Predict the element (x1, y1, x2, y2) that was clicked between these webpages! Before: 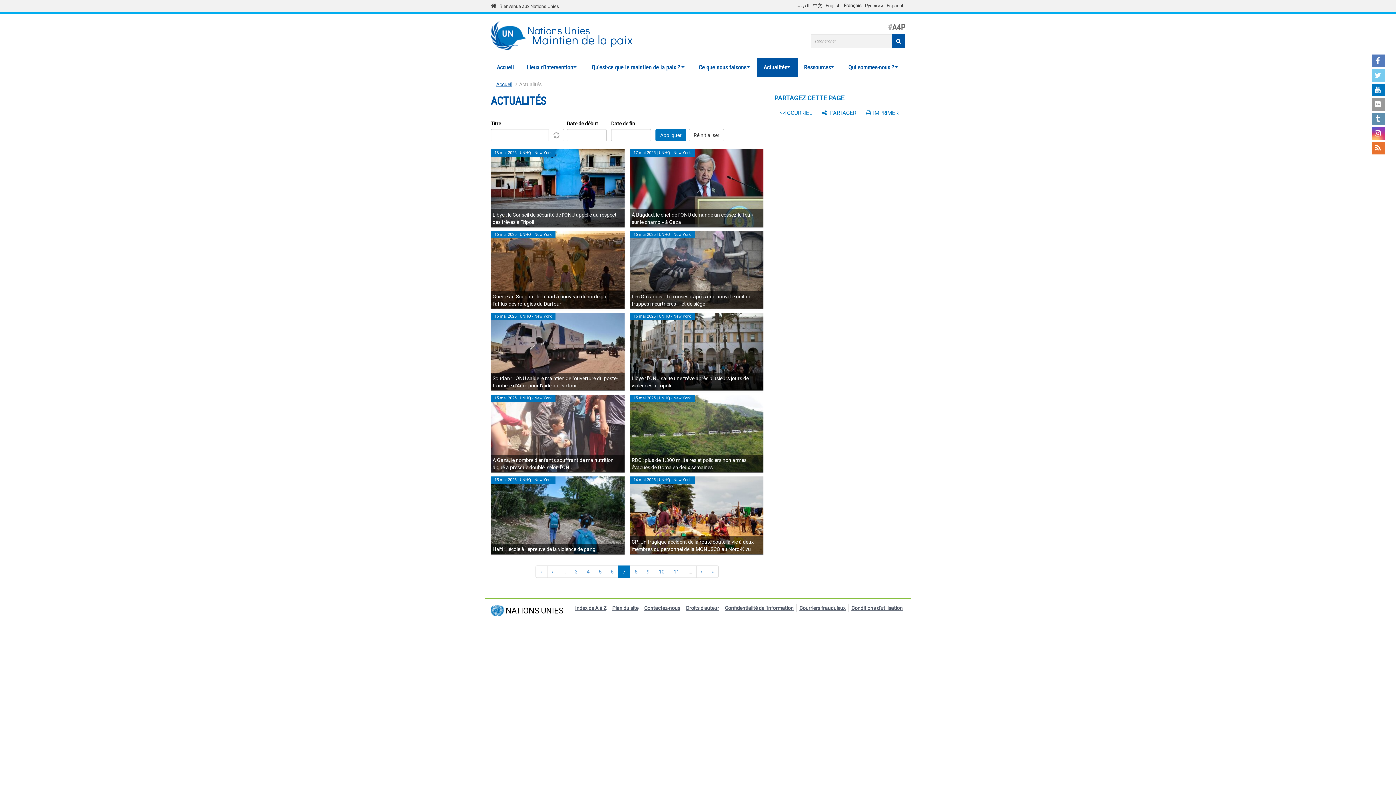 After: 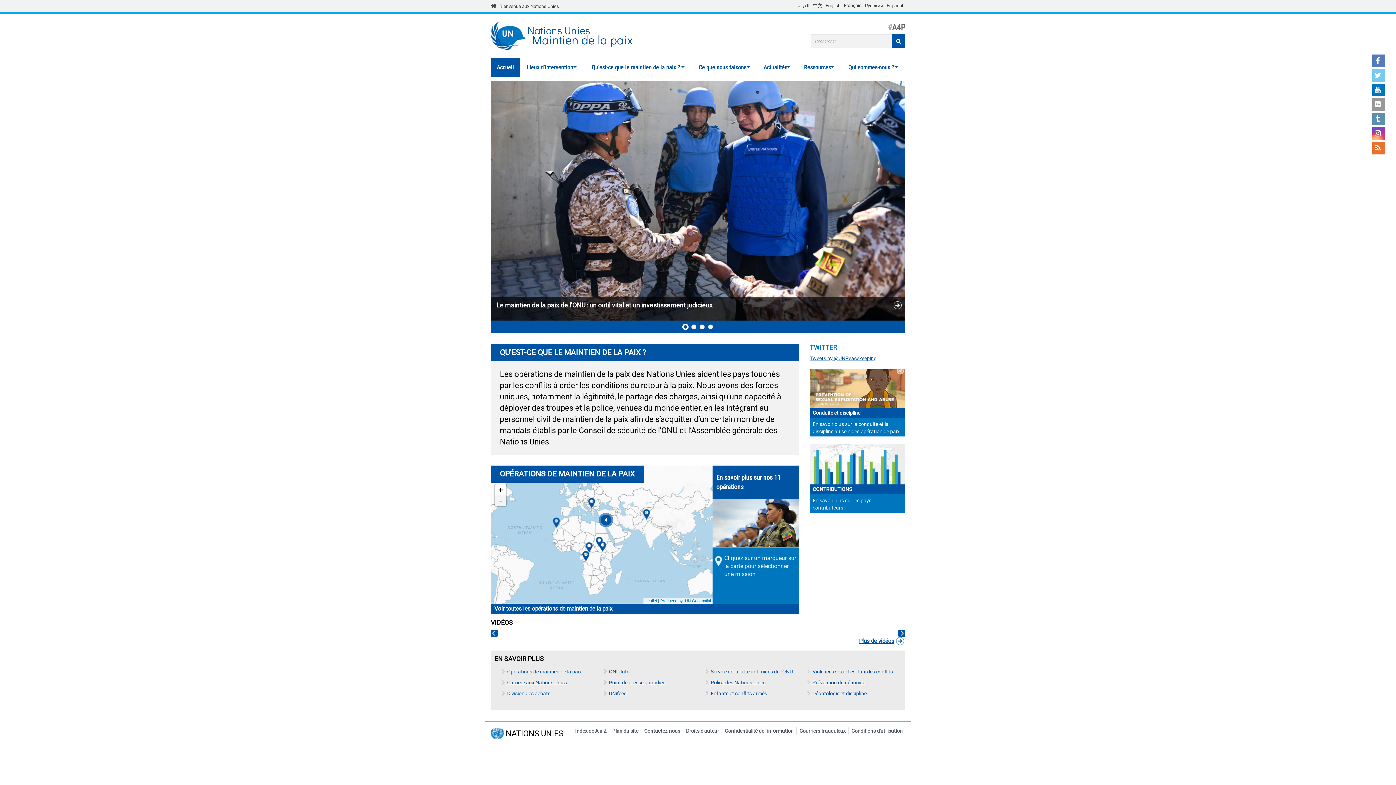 Action: bbox: (526, 22, 638, 51) label: Nations Unies
Maintien de la paix